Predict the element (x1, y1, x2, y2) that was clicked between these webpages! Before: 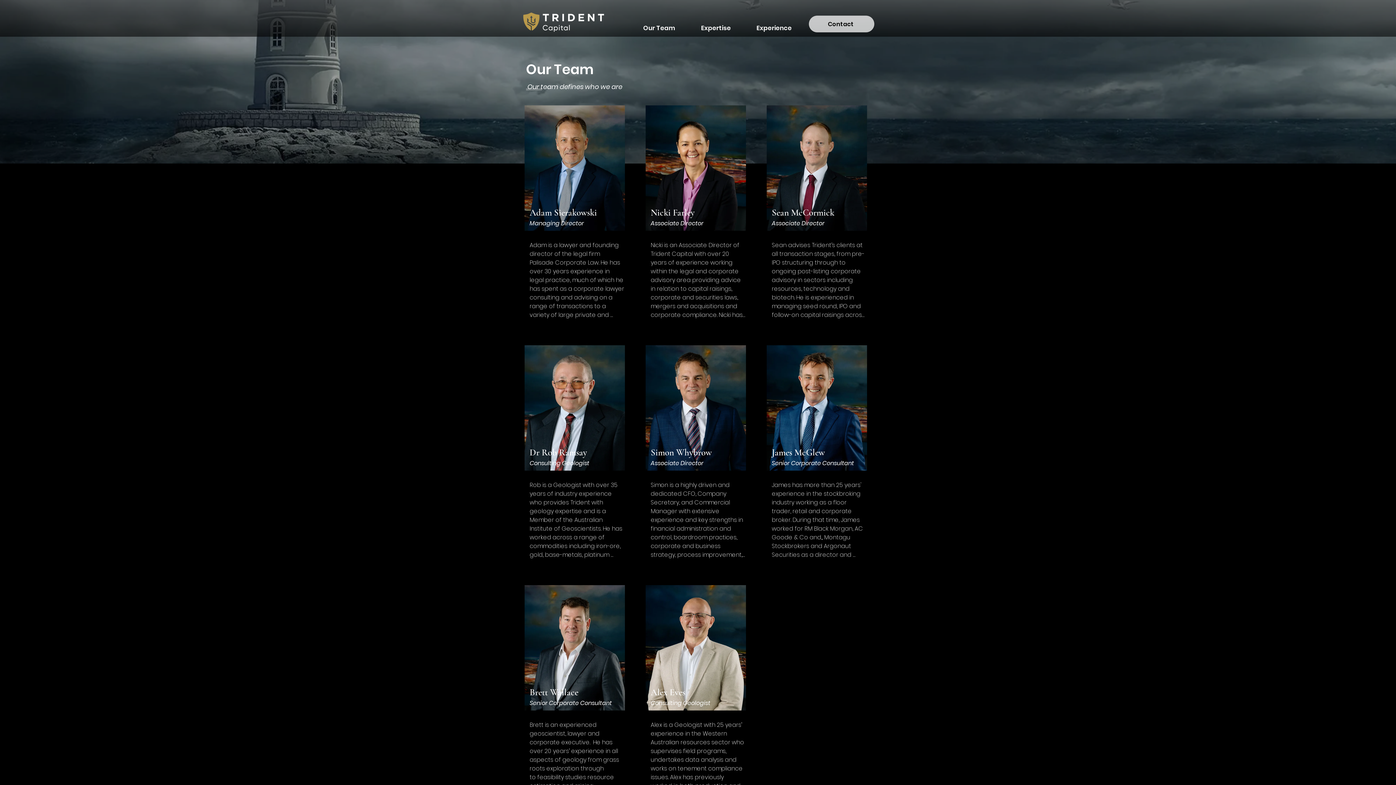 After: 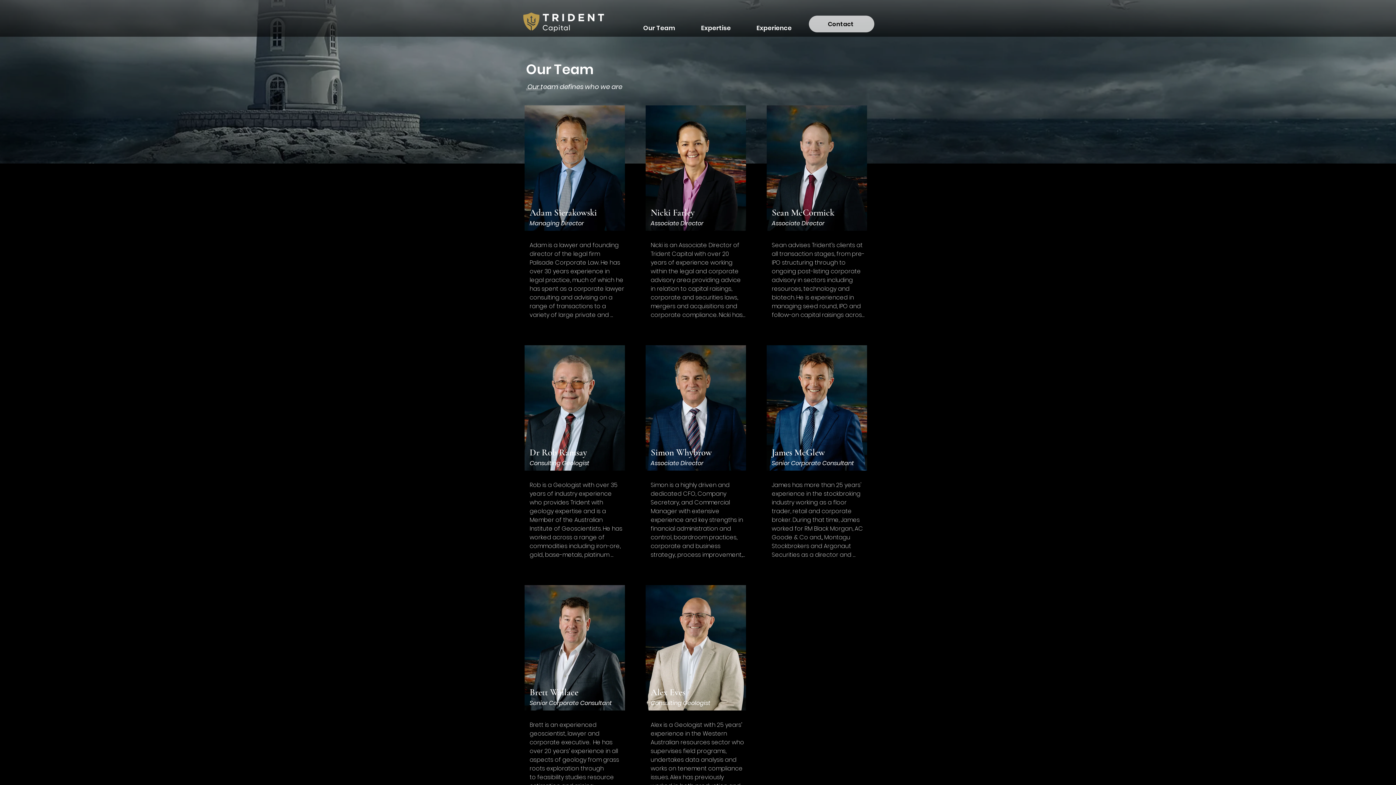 Action: label: Expertise bbox: (688, 15, 744, 33)